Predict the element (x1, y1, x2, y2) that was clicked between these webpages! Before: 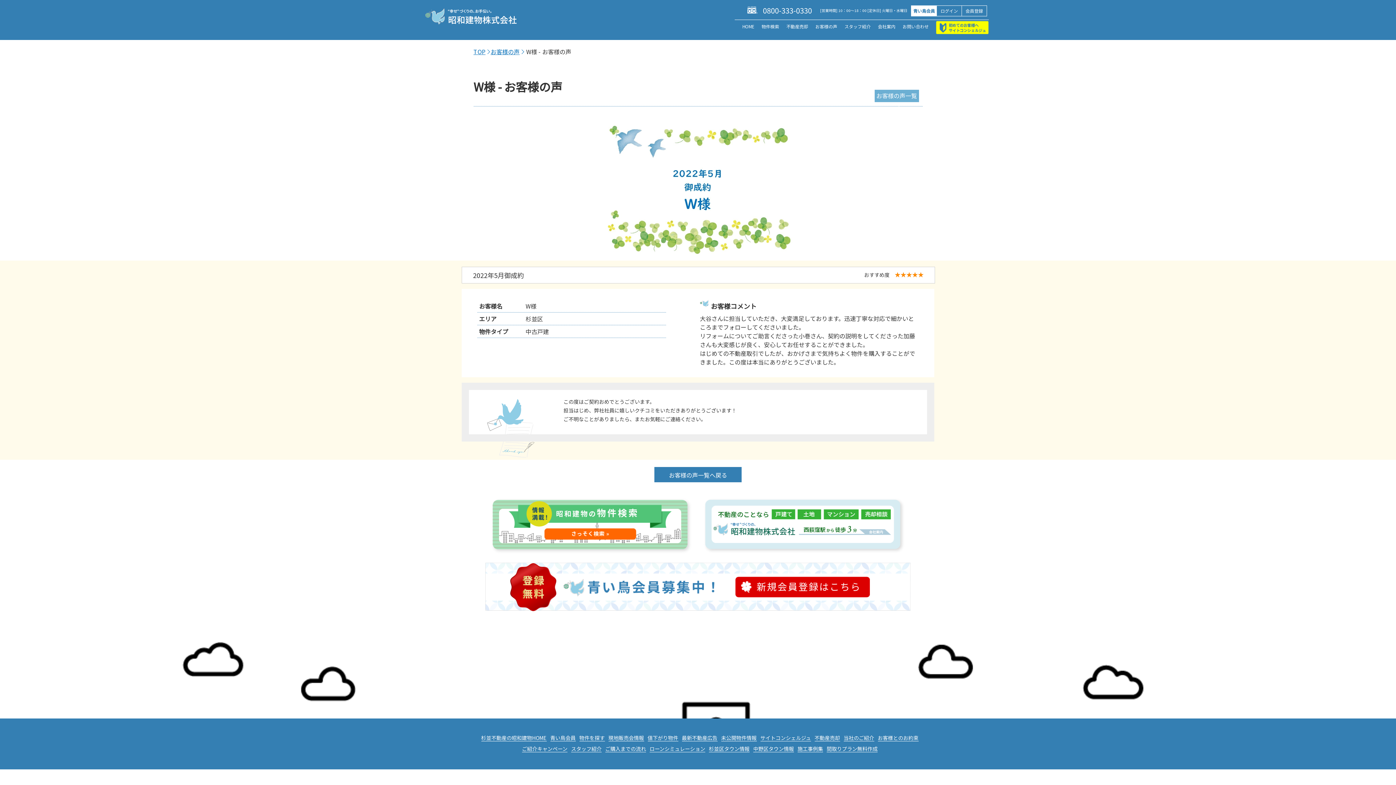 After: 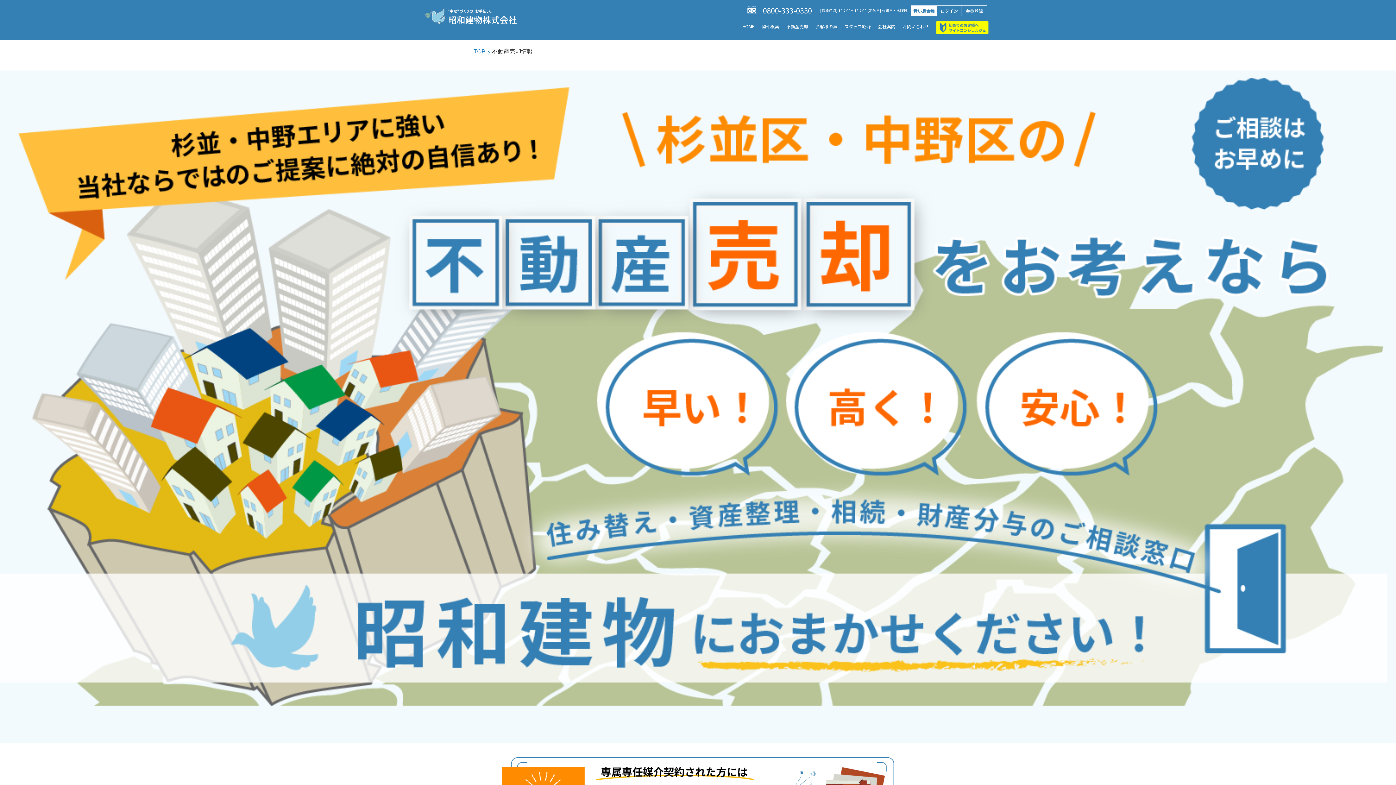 Action: bbox: (814, 734, 840, 741) label: 不動産売却